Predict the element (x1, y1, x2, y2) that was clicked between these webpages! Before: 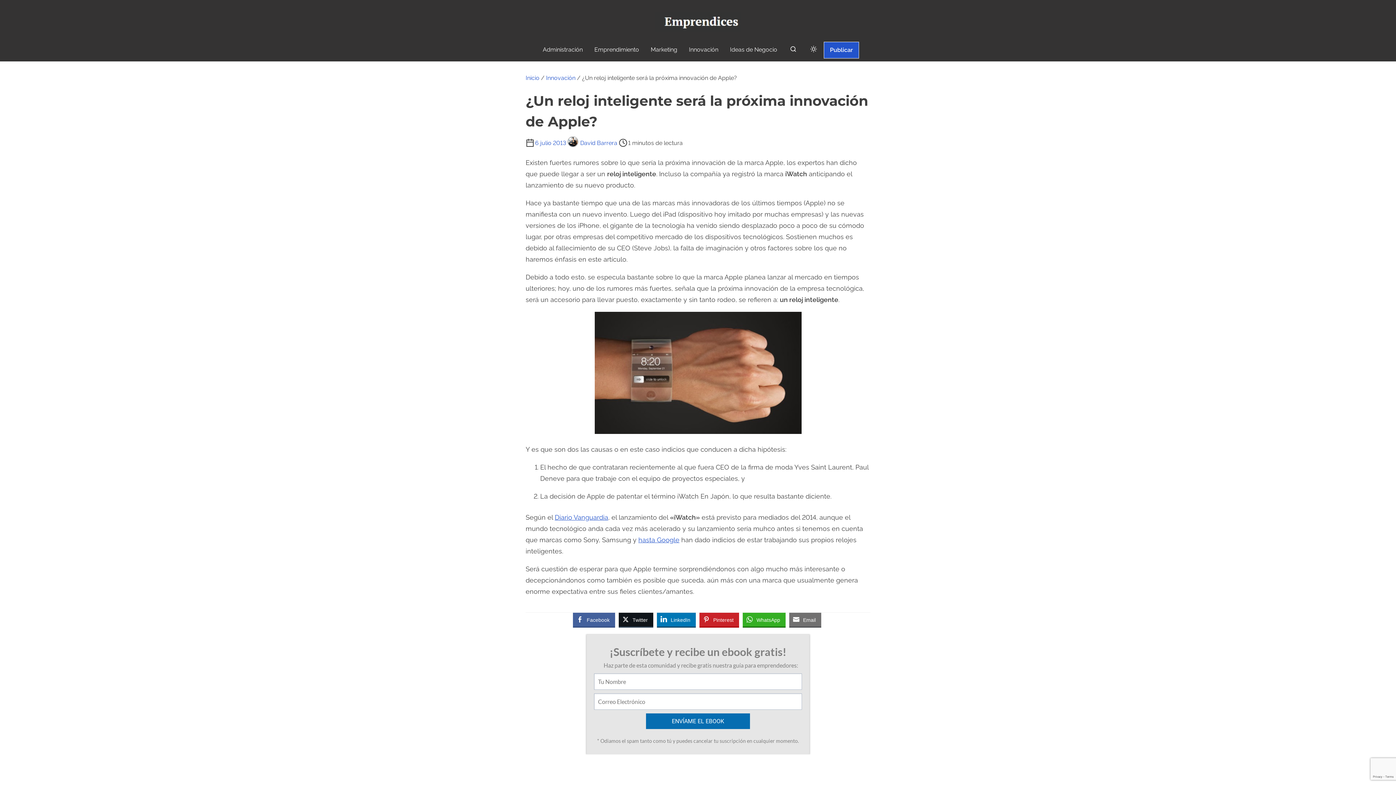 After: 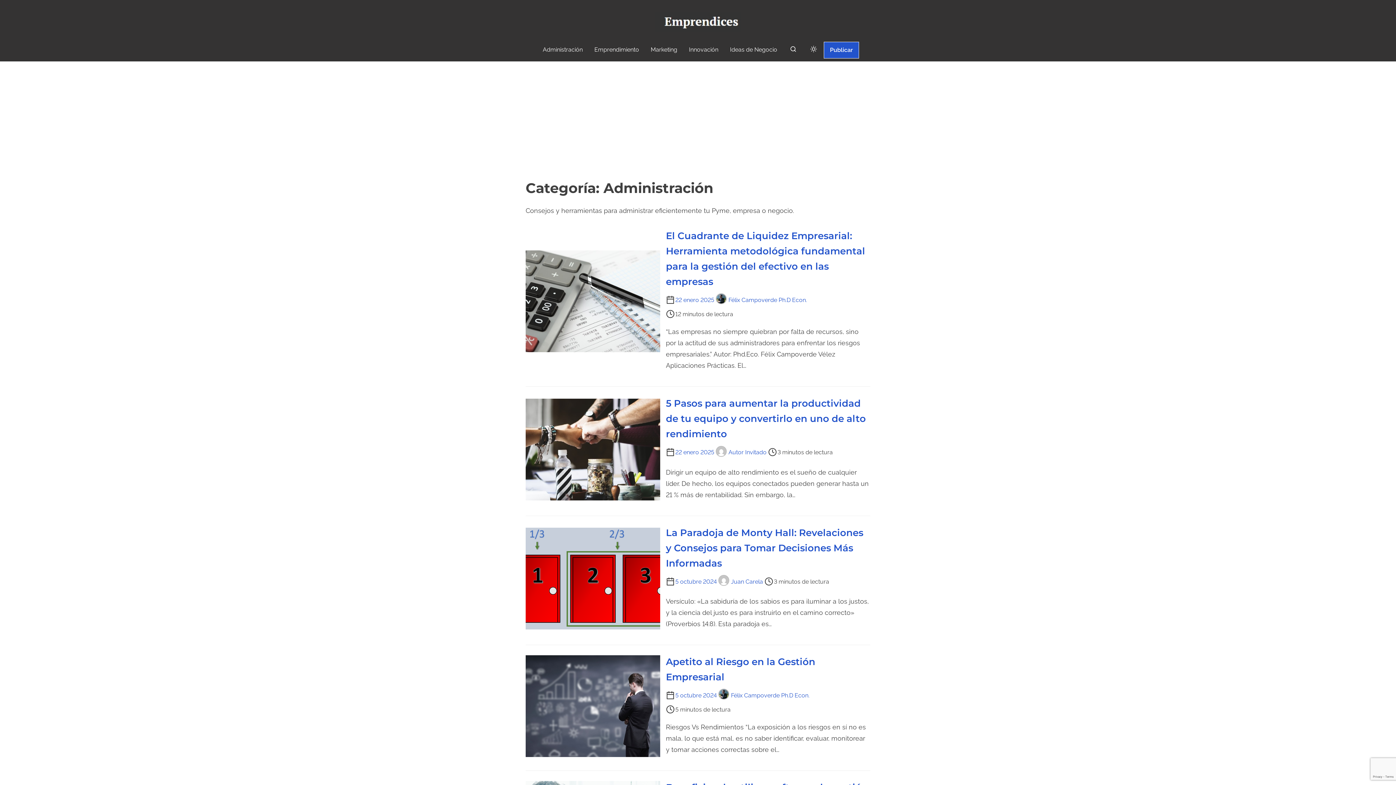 Action: label: Administración bbox: (537, 40, 588, 59)